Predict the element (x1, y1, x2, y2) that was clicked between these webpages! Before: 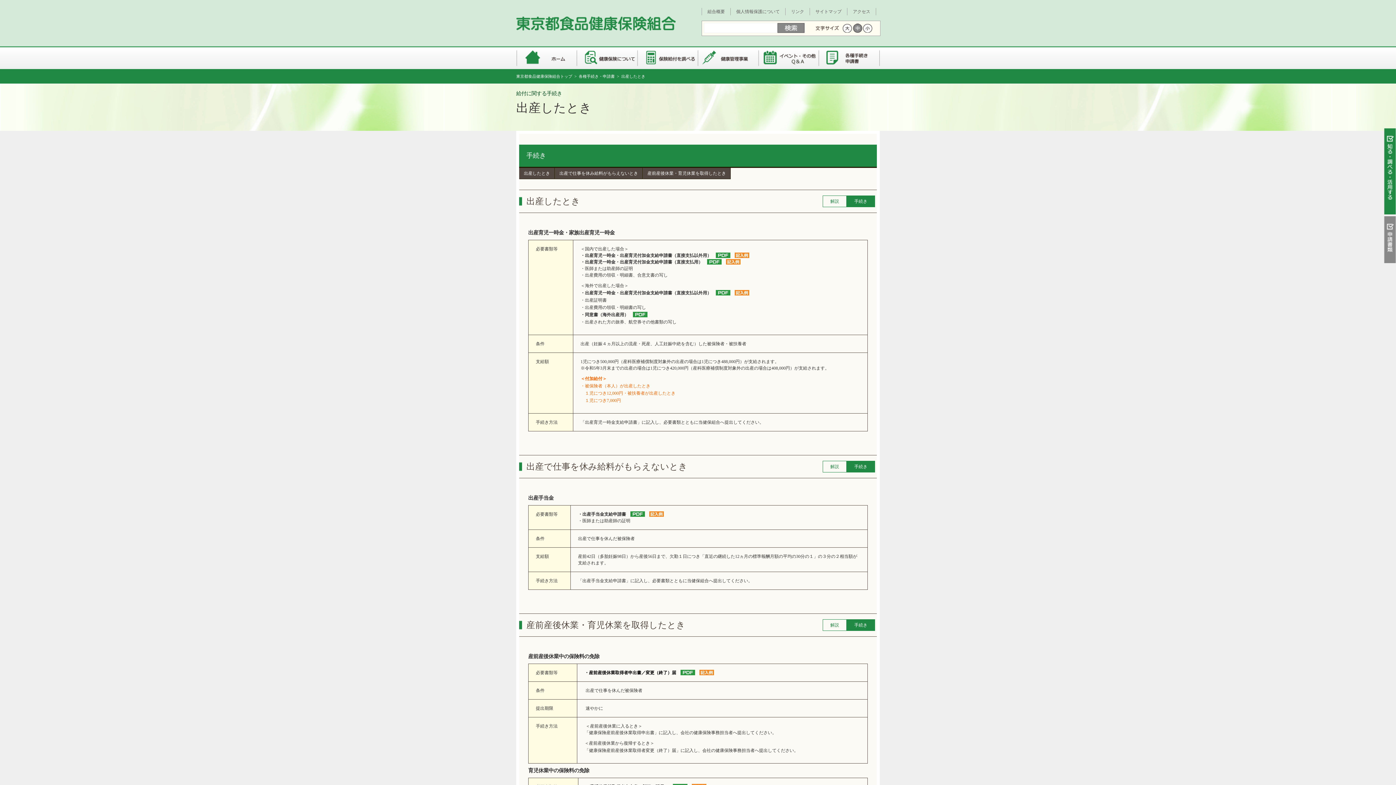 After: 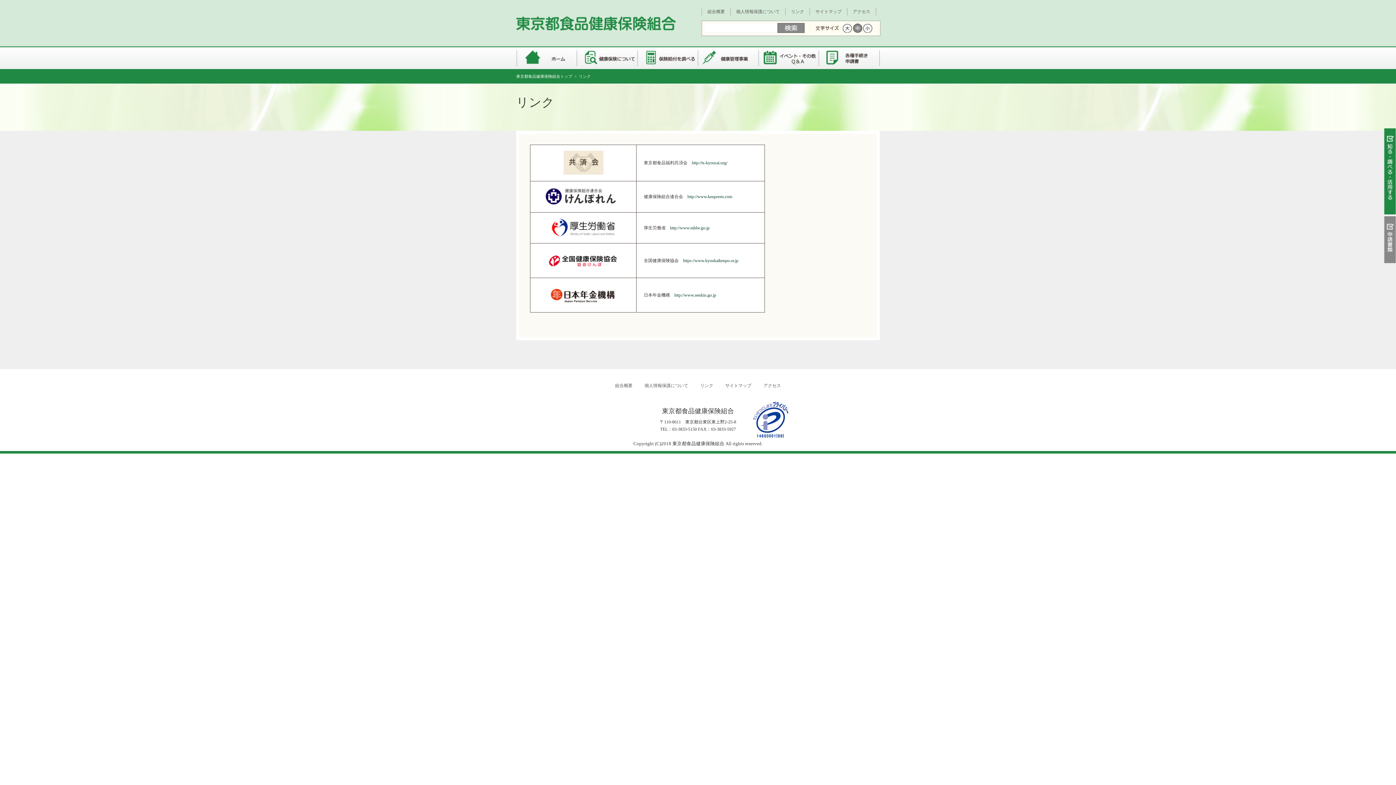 Action: bbox: (791, 9, 804, 14) label: リンク